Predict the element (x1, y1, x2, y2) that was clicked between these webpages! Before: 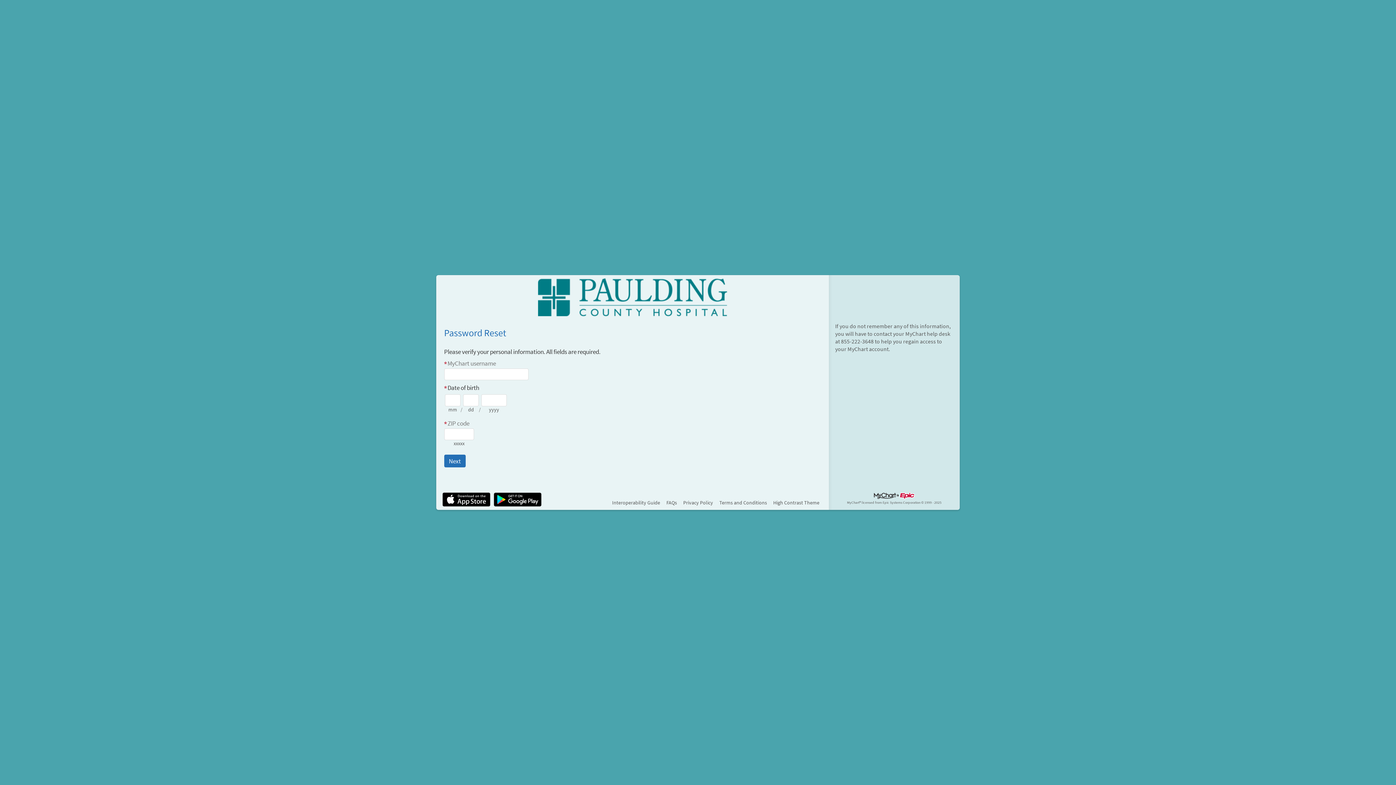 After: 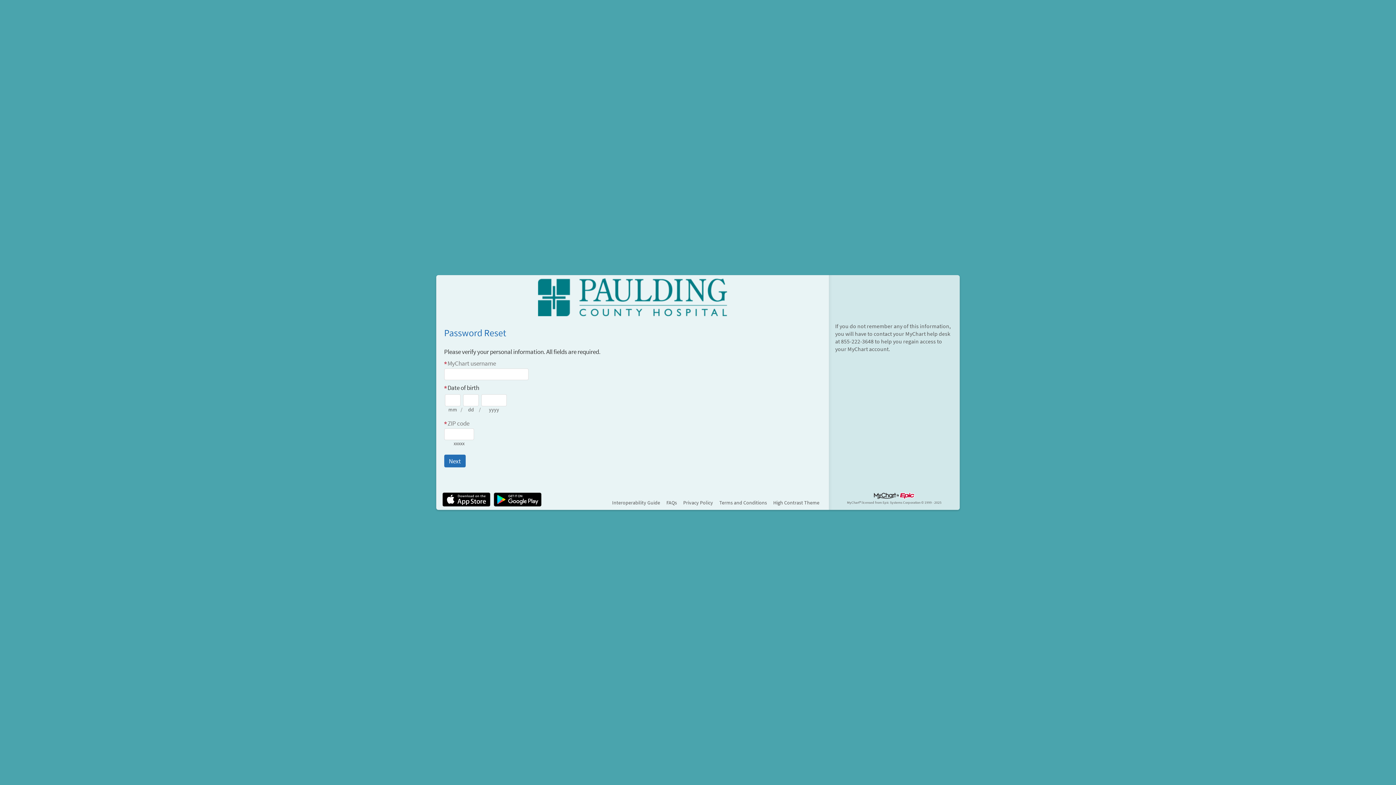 Action: bbox: (442, 492, 490, 506)